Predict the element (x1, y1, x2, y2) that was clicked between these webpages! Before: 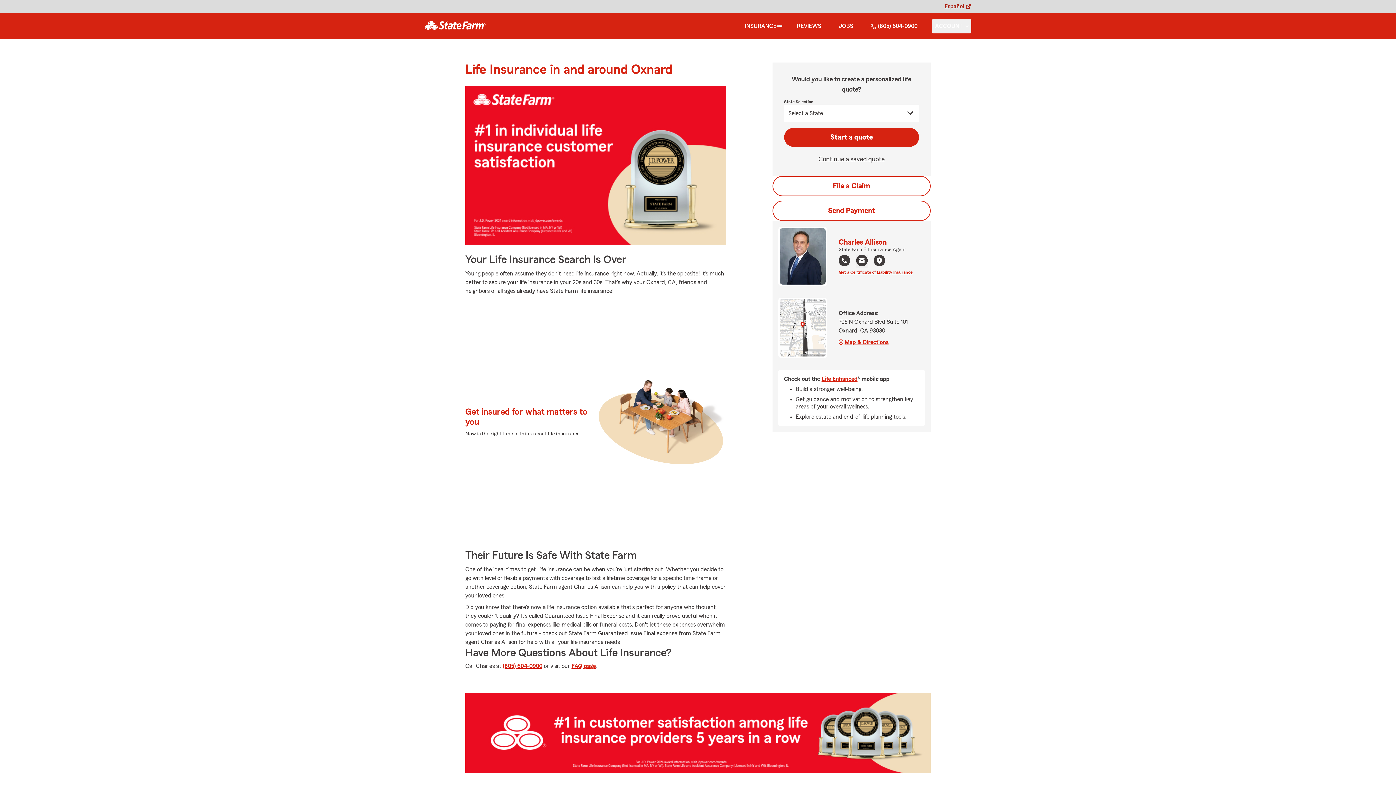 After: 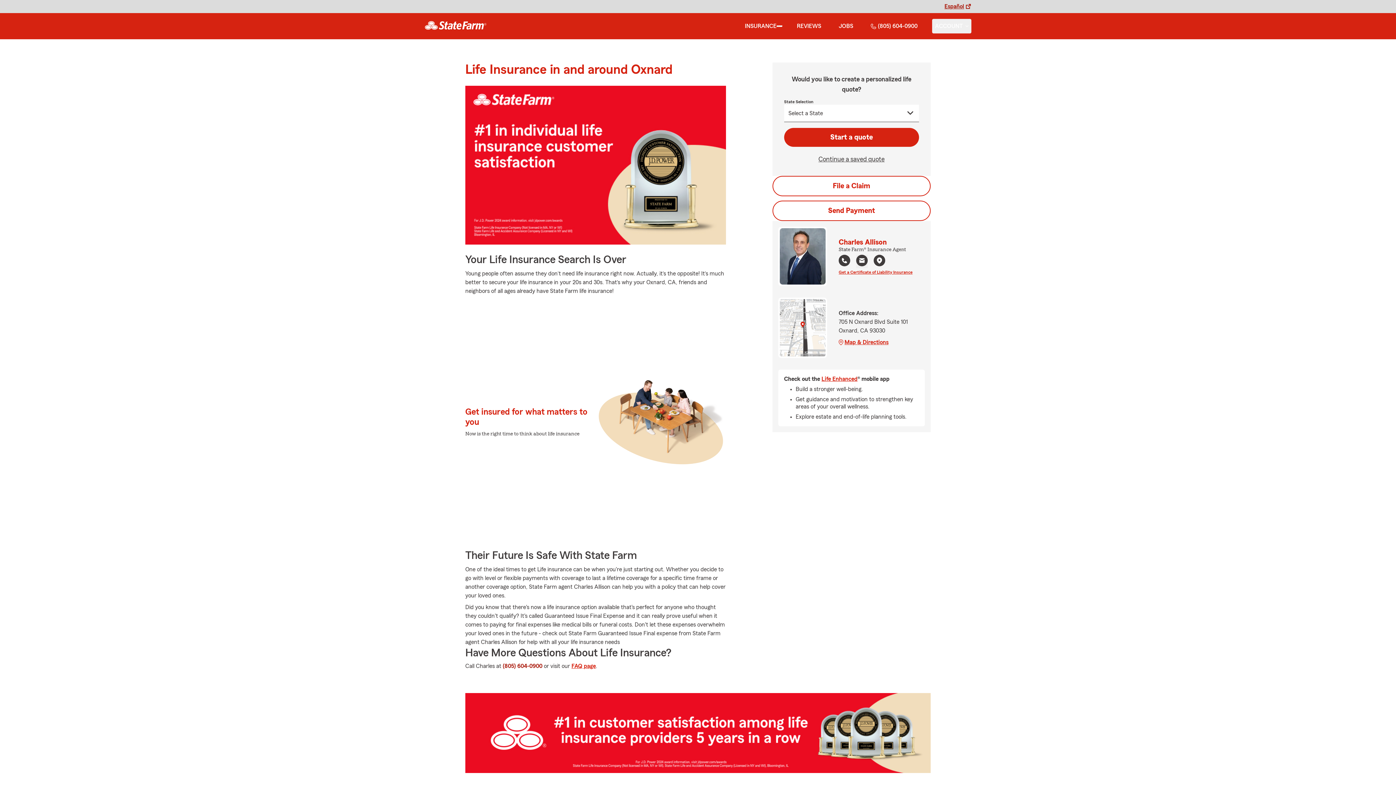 Action: label: or call us at (805) 604-0900 bbox: (502, 663, 542, 669)